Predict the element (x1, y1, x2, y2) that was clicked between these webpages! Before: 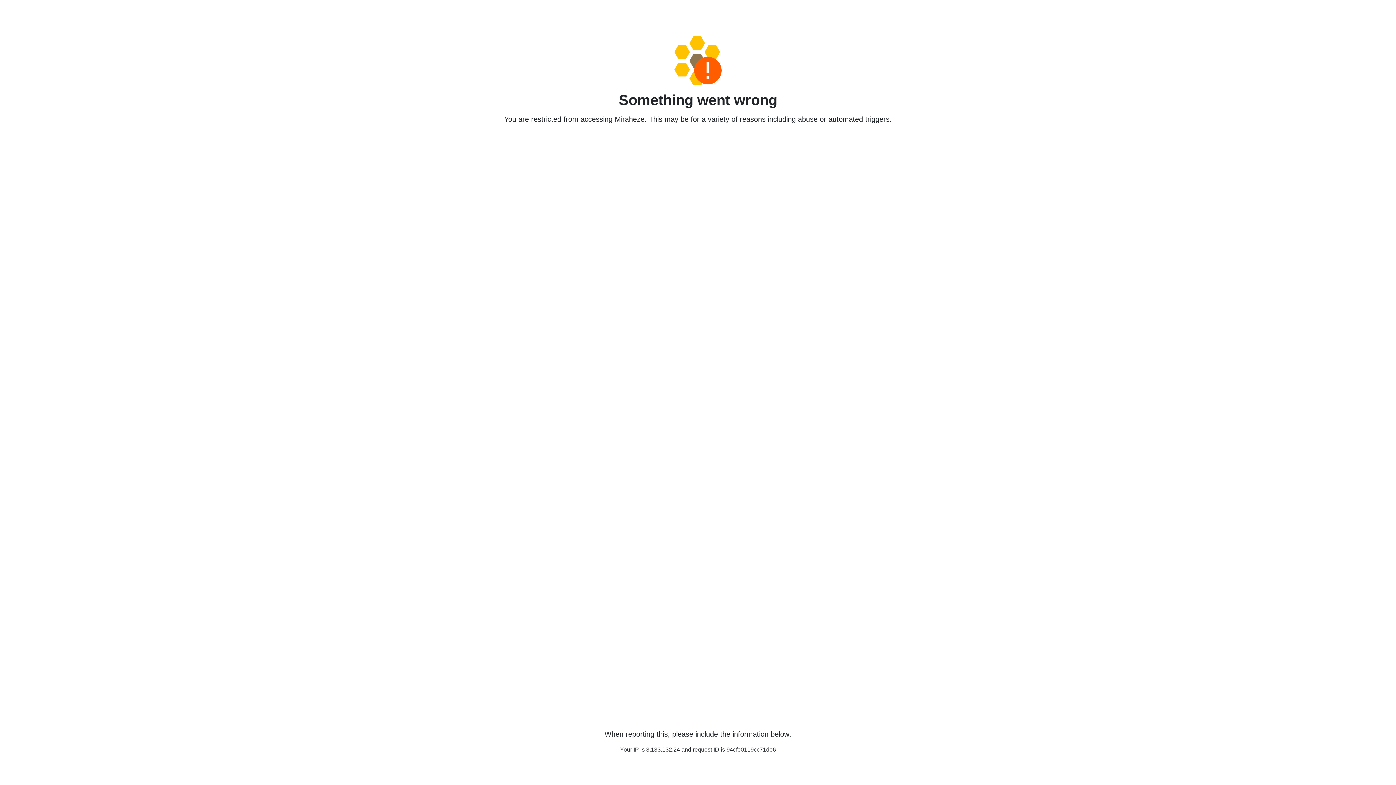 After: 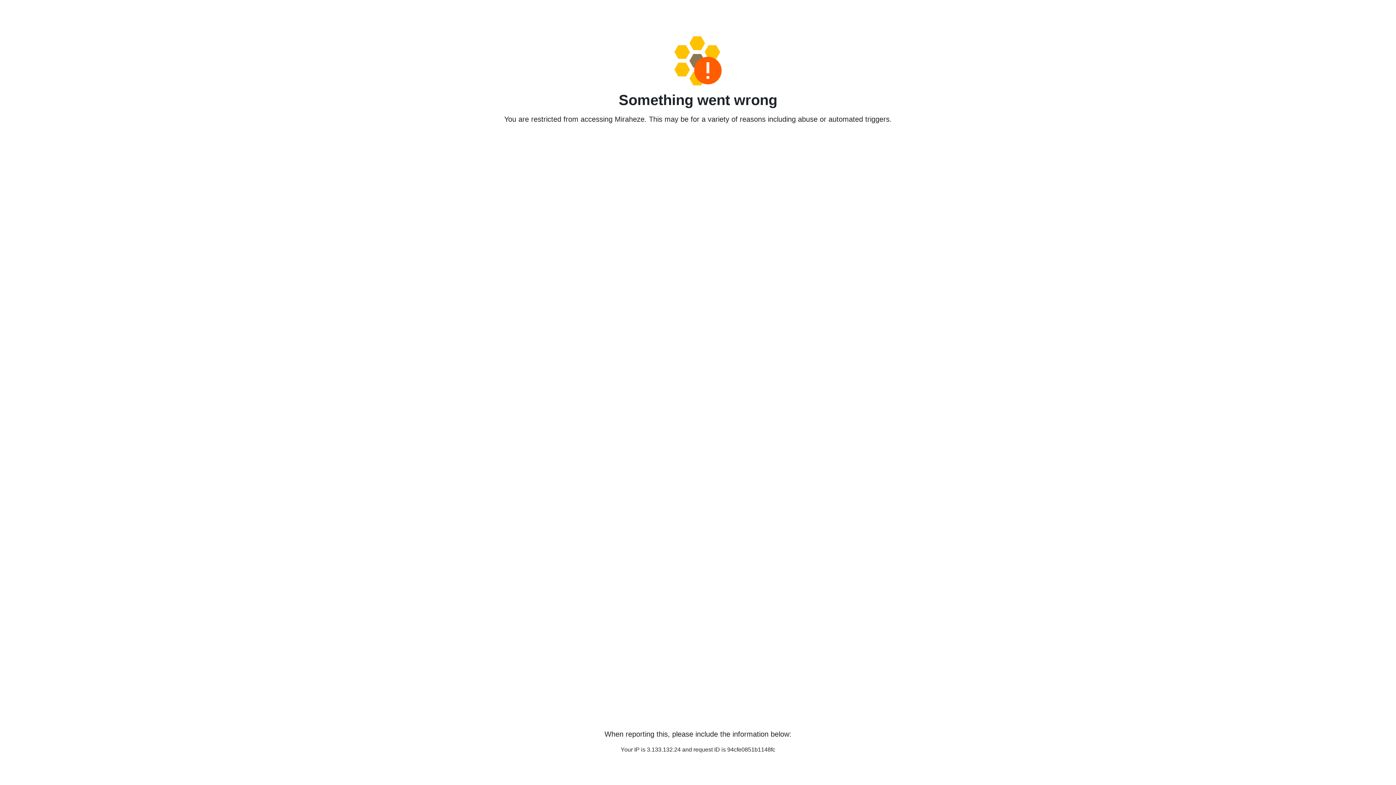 Action: bbox: (458, 36, 938, 85)